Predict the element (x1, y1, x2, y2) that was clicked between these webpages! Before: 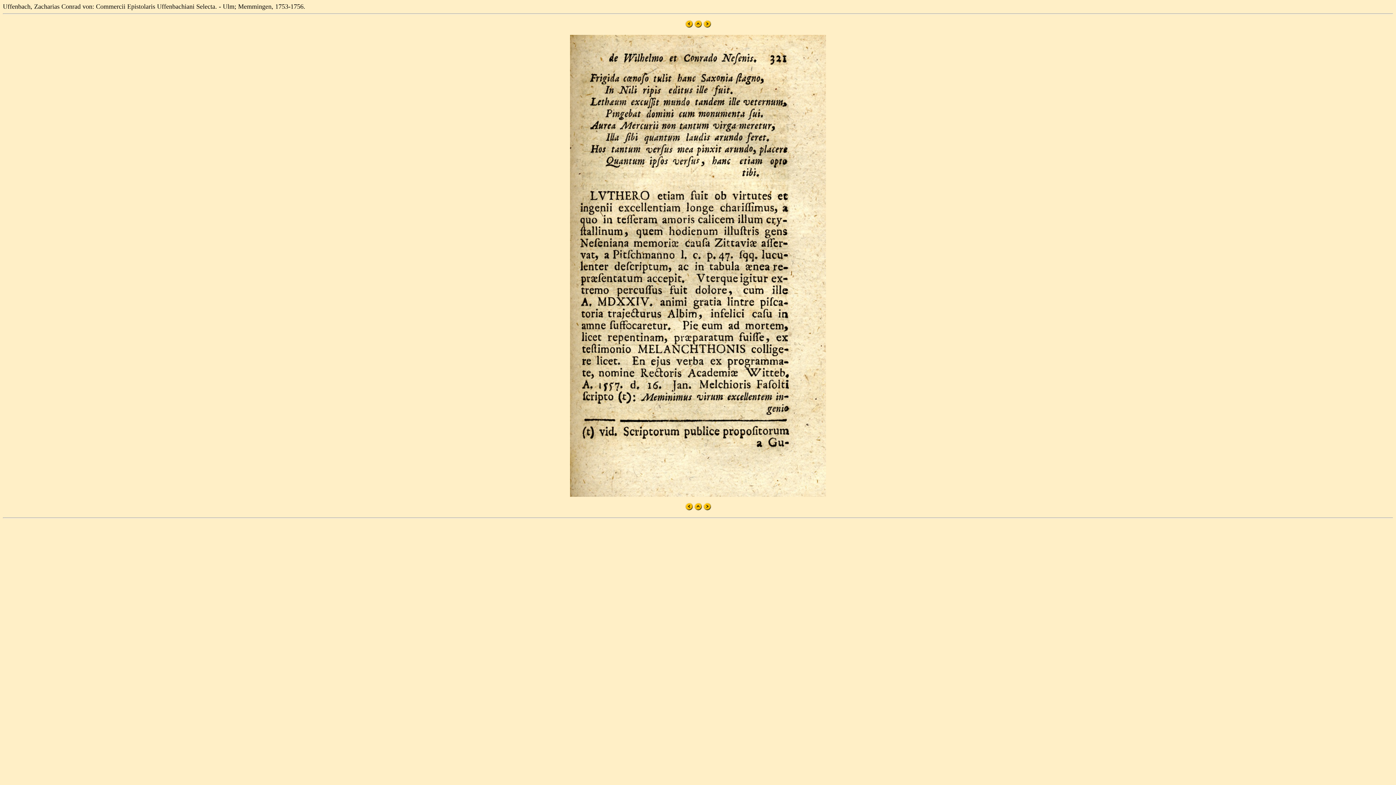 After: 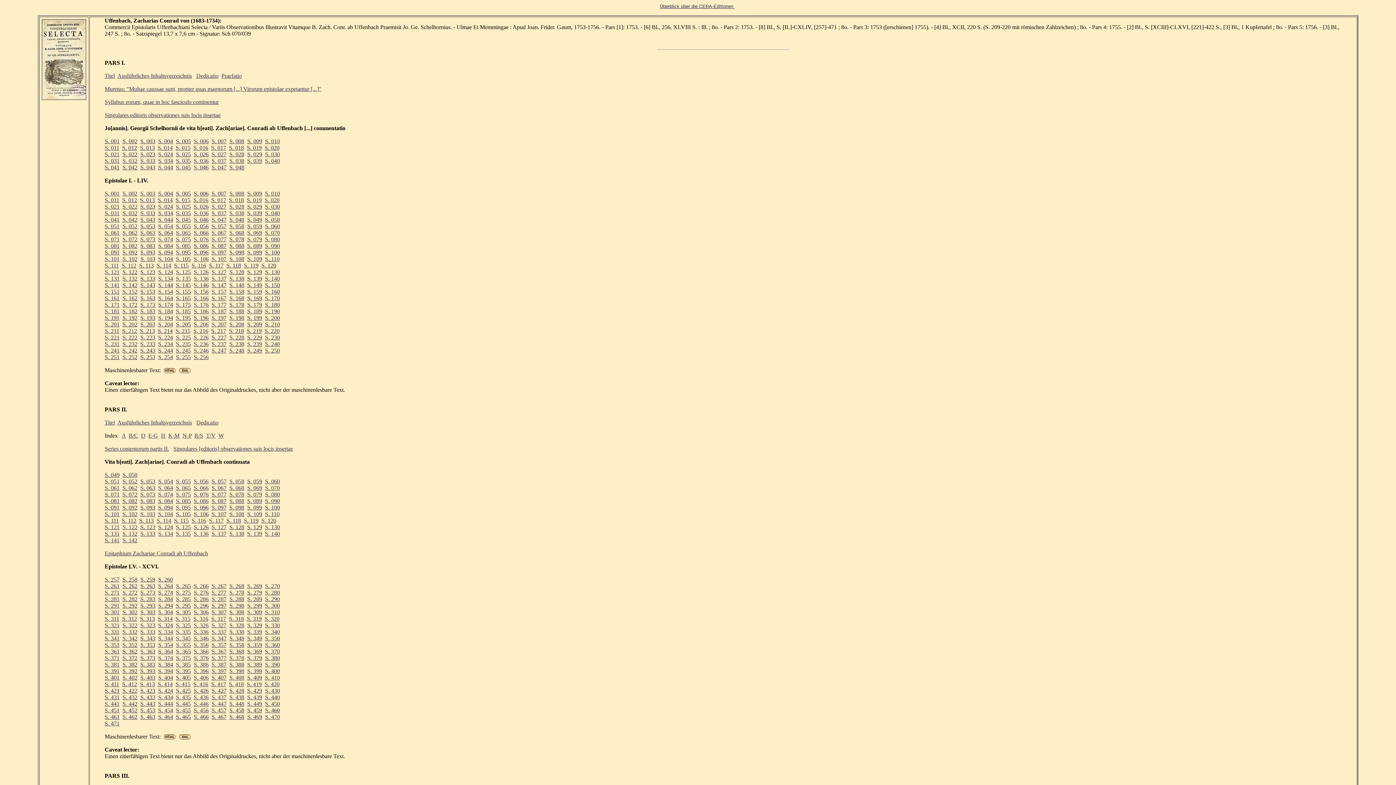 Action: bbox: (694, 505, 702, 511)